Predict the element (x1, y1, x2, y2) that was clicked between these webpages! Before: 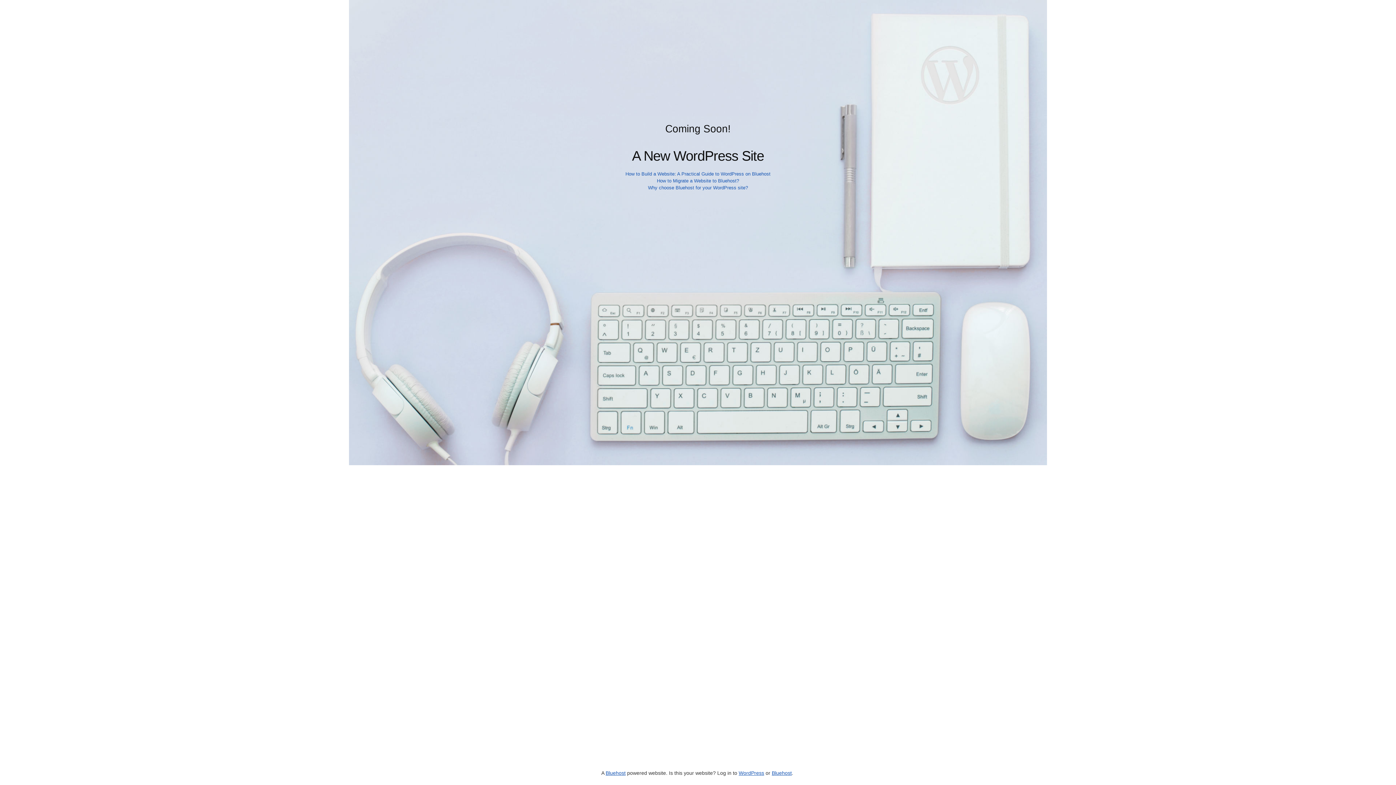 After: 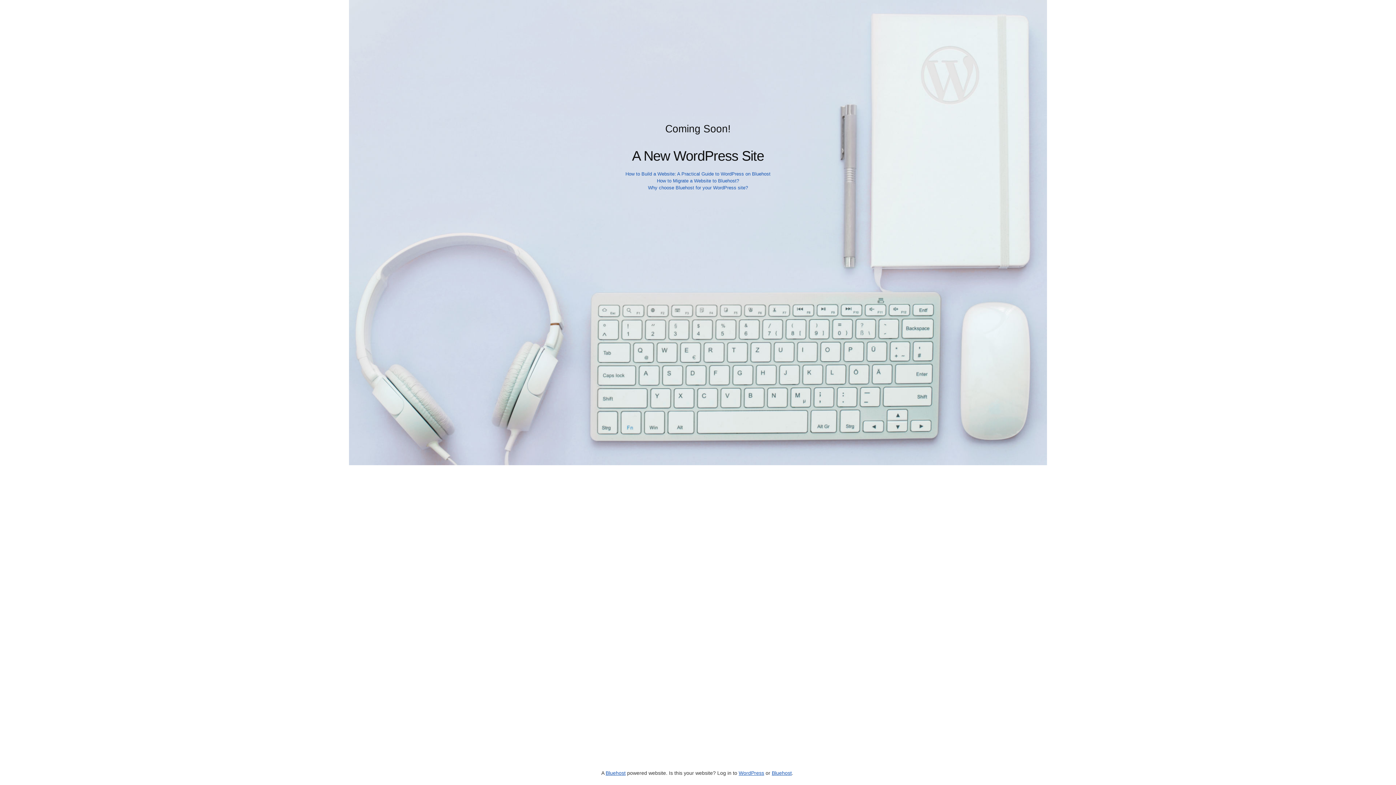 Action: bbox: (605, 770, 625, 776) label: Bluehost